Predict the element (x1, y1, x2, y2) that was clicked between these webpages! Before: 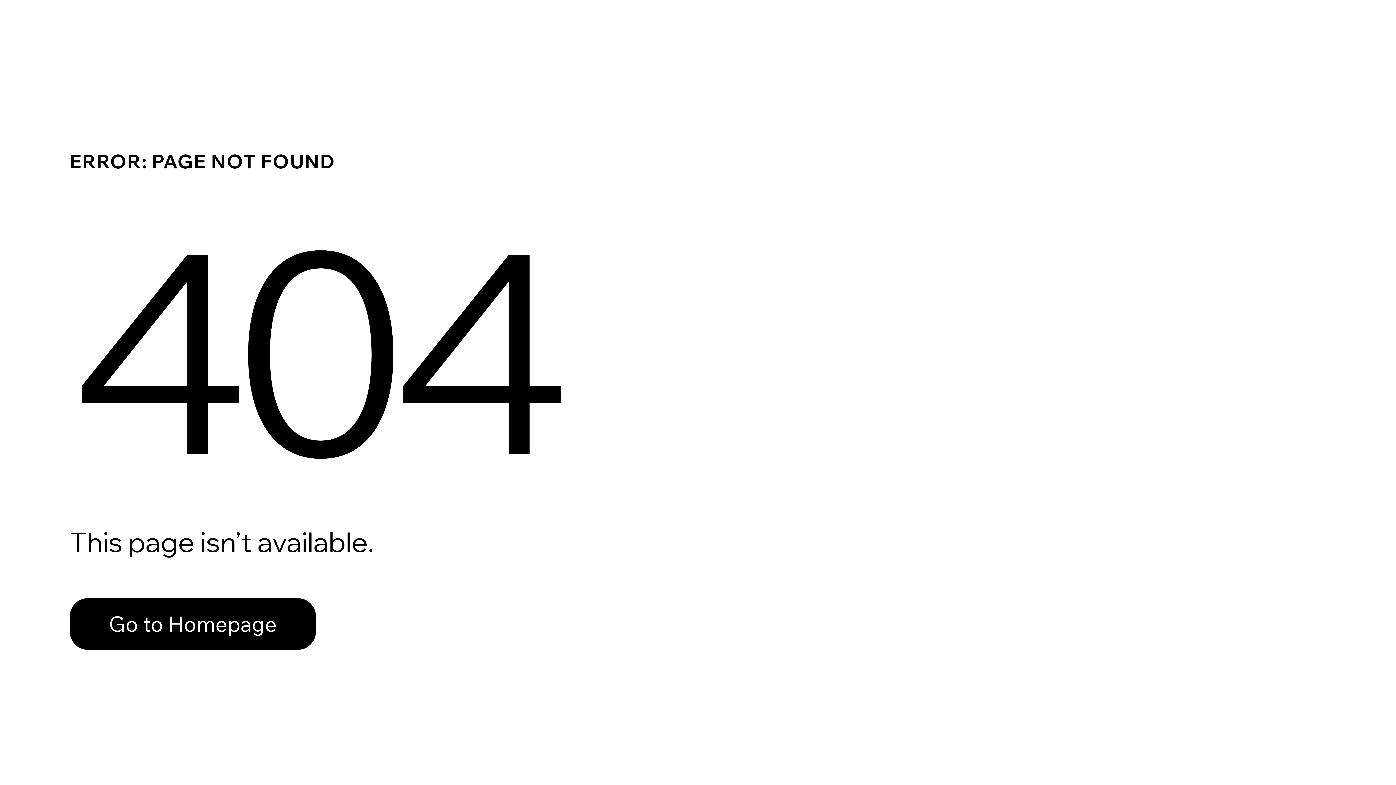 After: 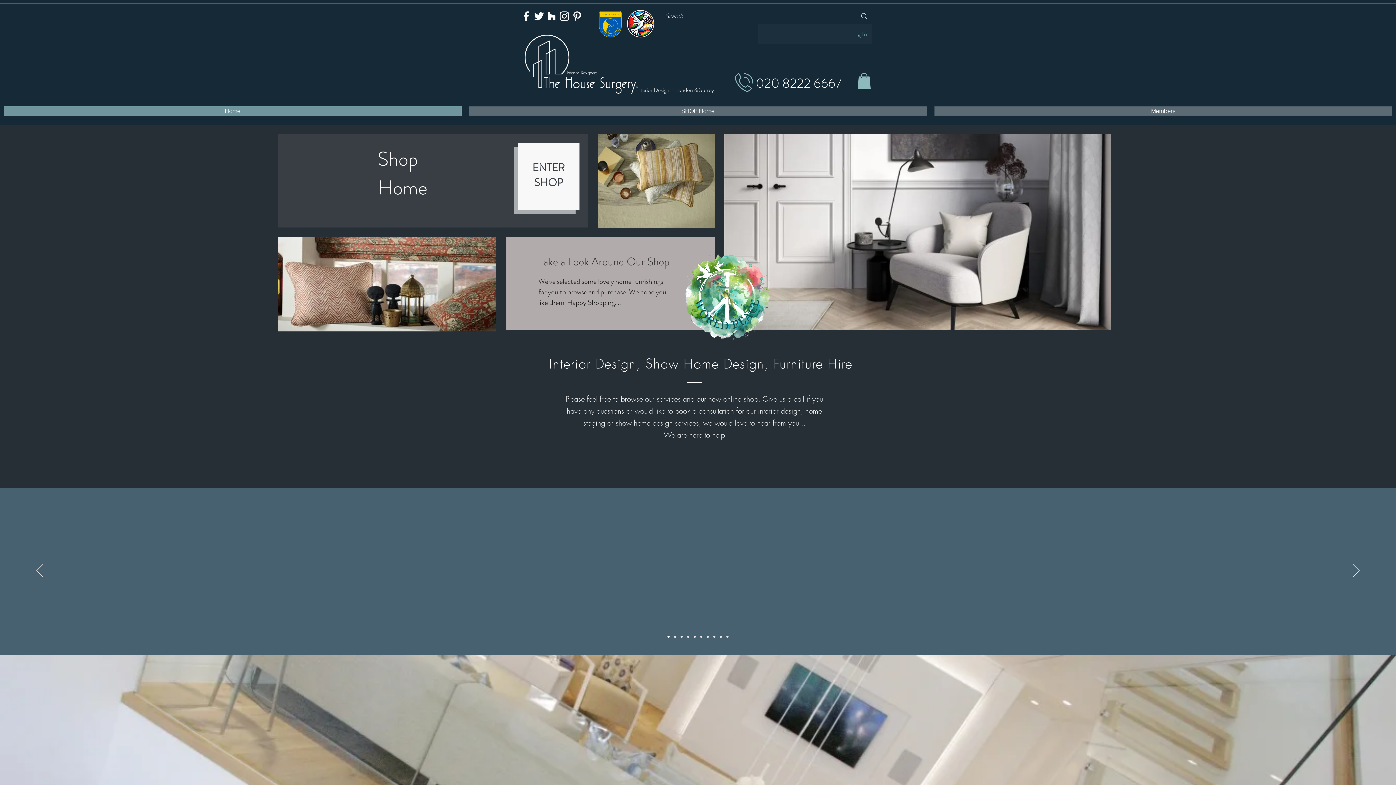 Action: label: Go to Homepage bbox: (69, 598, 316, 650)